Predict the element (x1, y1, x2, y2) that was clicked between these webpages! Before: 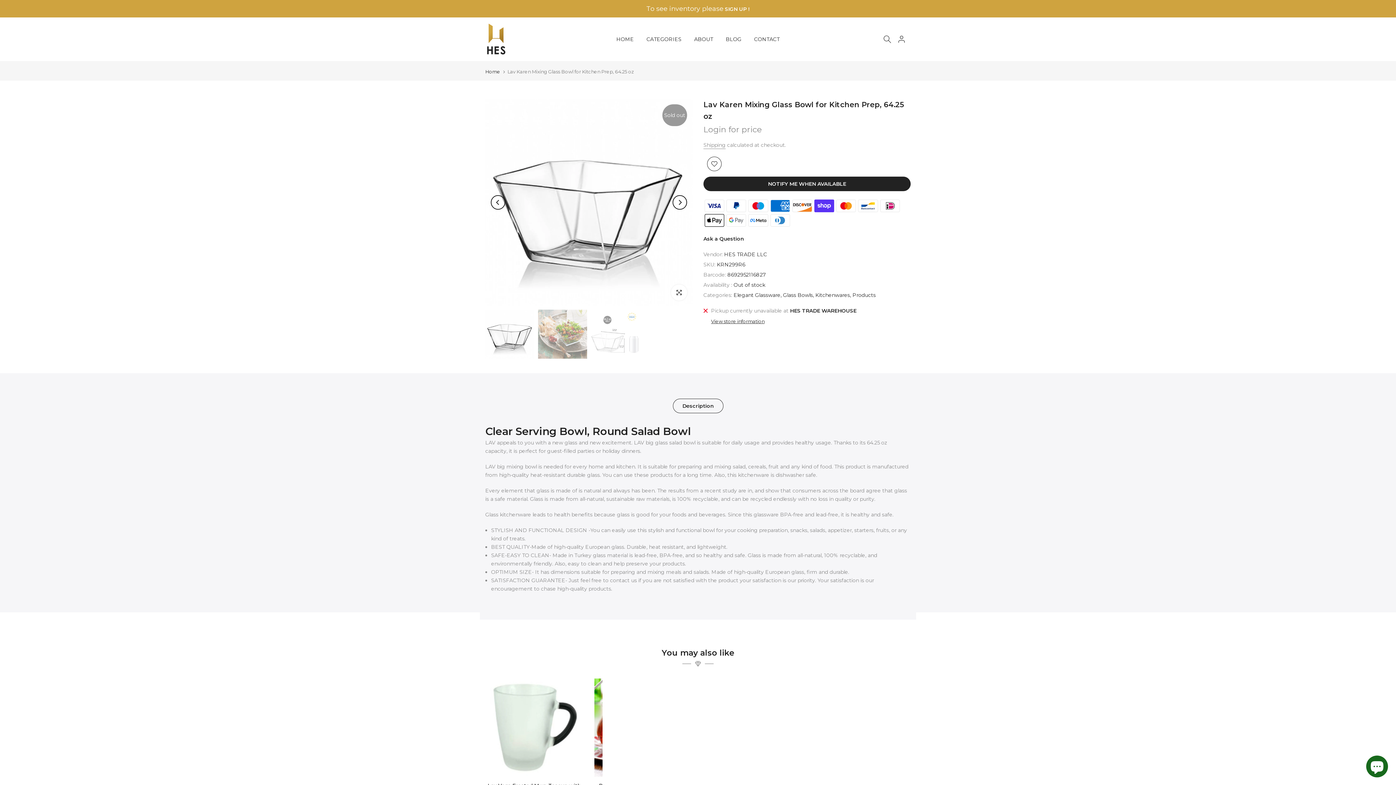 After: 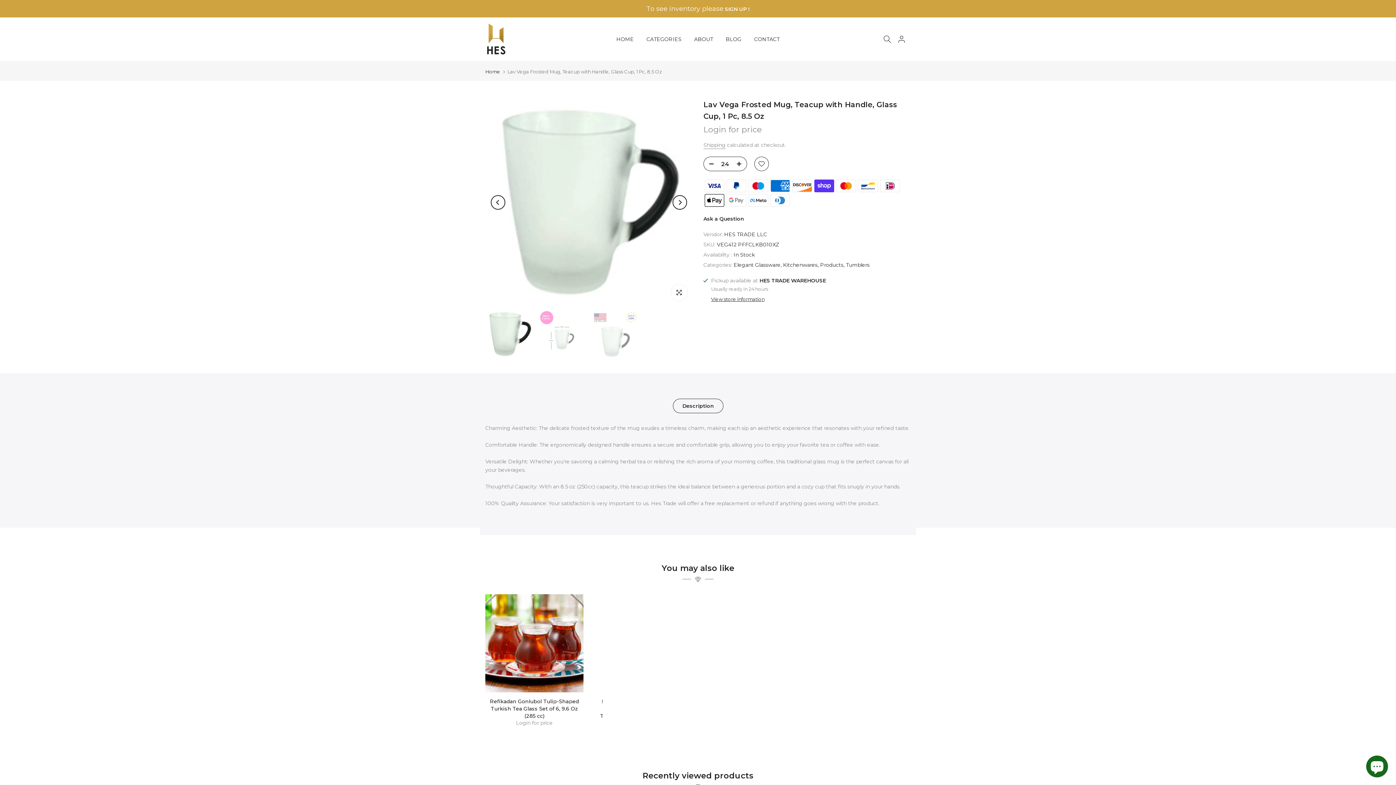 Action: bbox: (485, 679, 583, 777)